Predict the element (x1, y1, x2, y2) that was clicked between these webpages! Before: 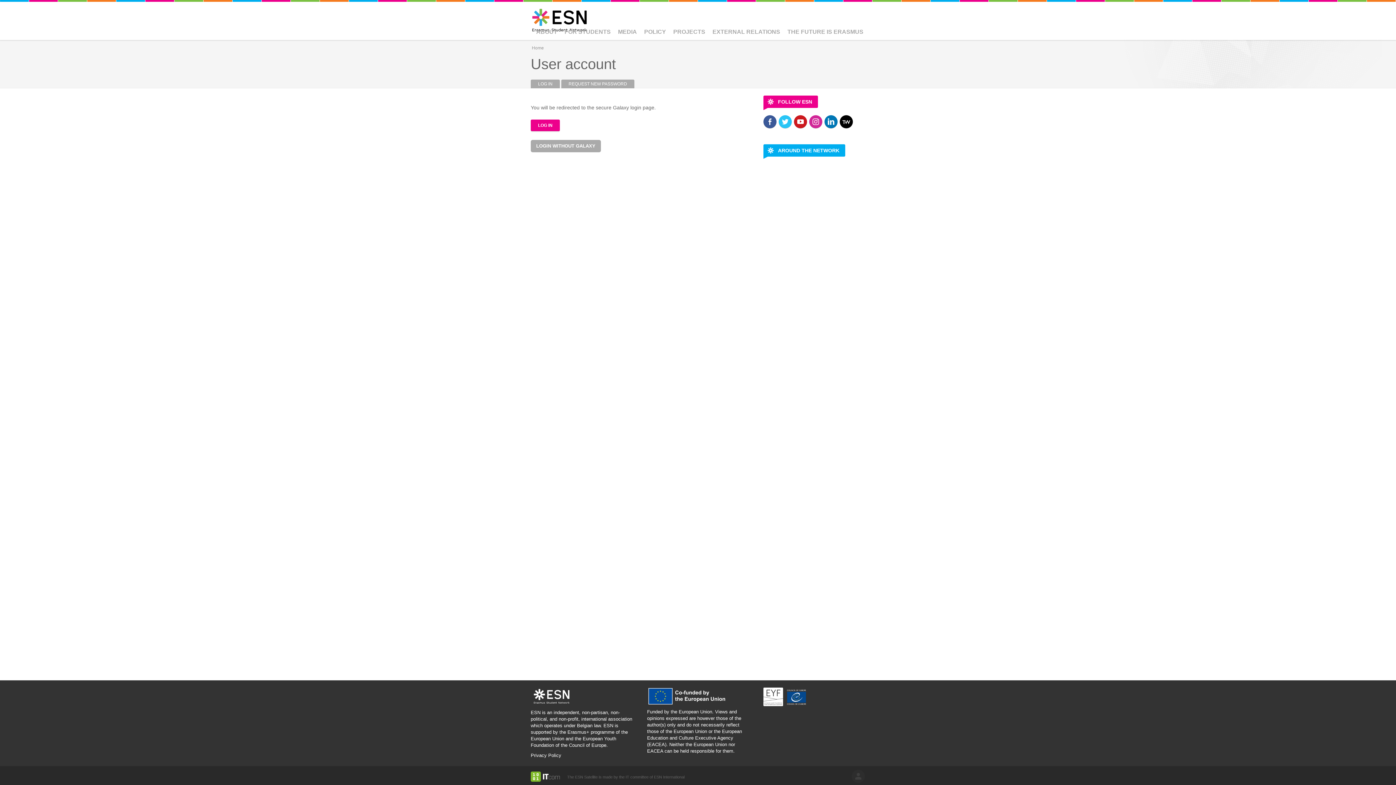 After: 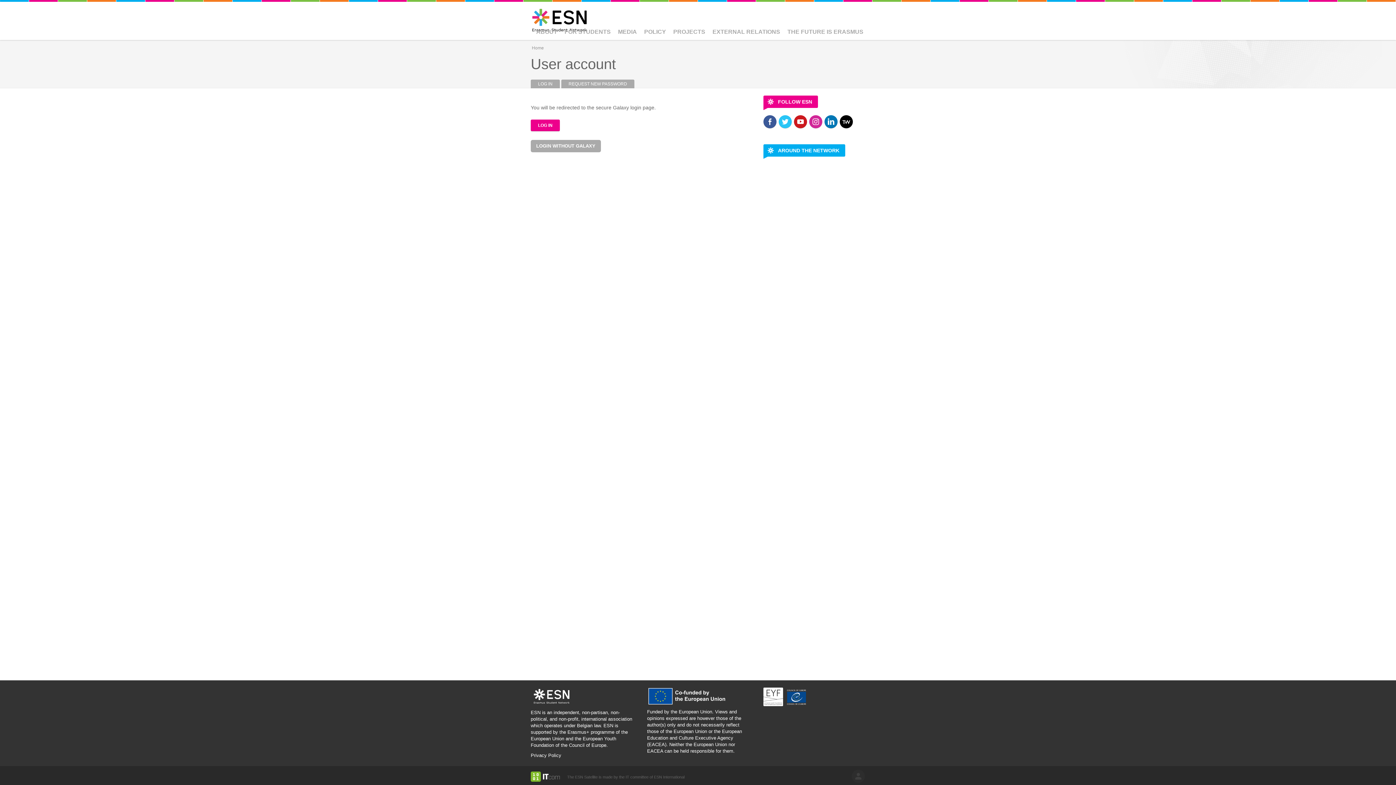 Action: label: Facebook bbox: (763, 115, 776, 128)